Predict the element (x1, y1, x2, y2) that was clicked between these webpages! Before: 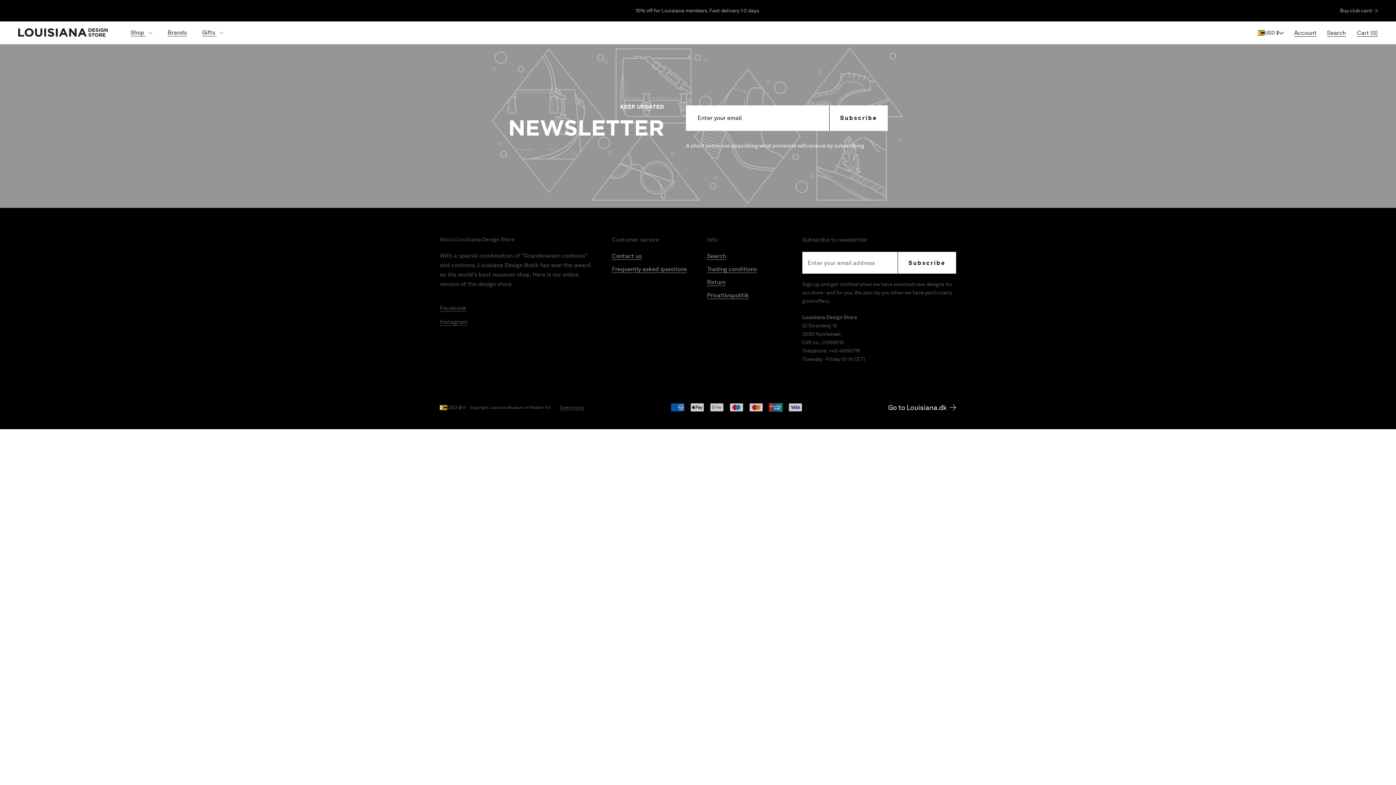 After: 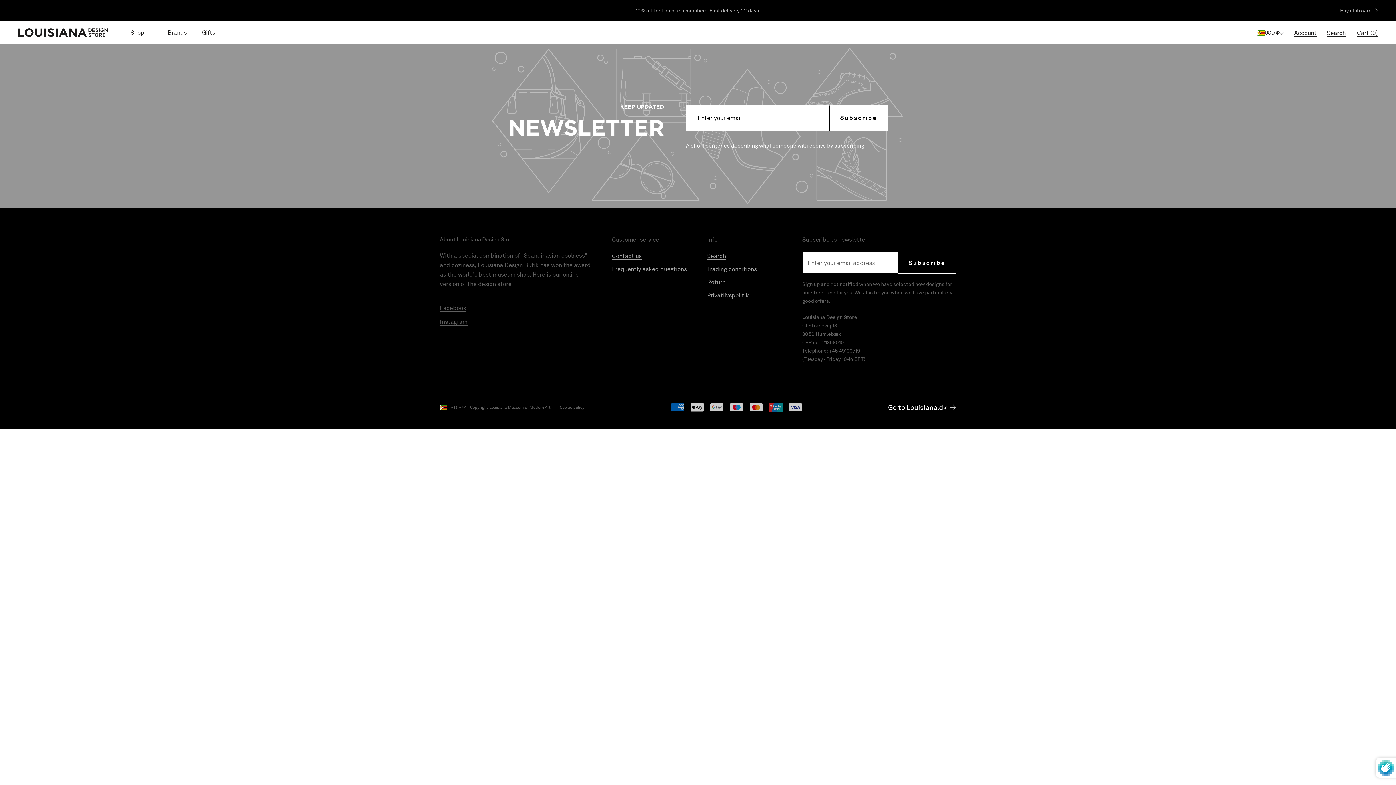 Action: label: Subscribe bbox: (898, 252, 956, 273)